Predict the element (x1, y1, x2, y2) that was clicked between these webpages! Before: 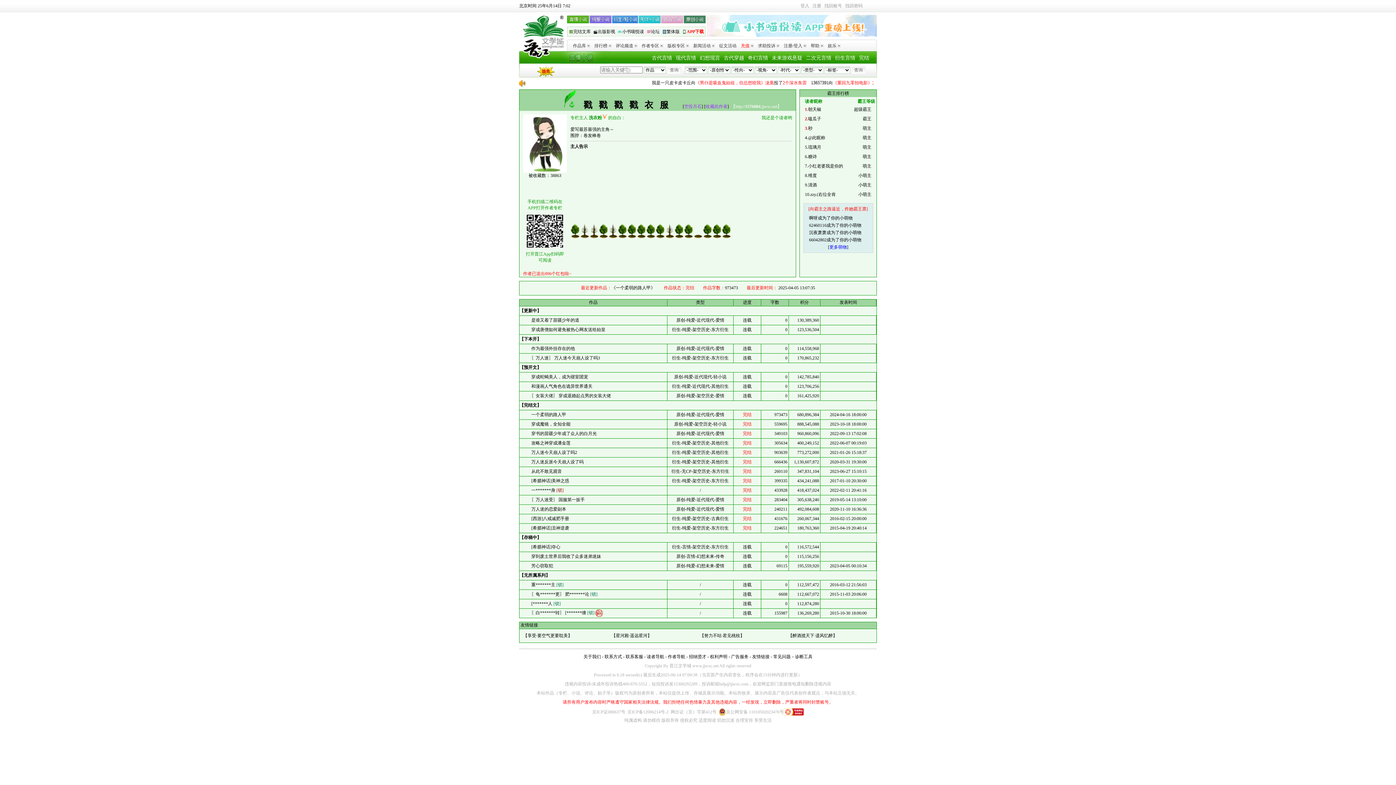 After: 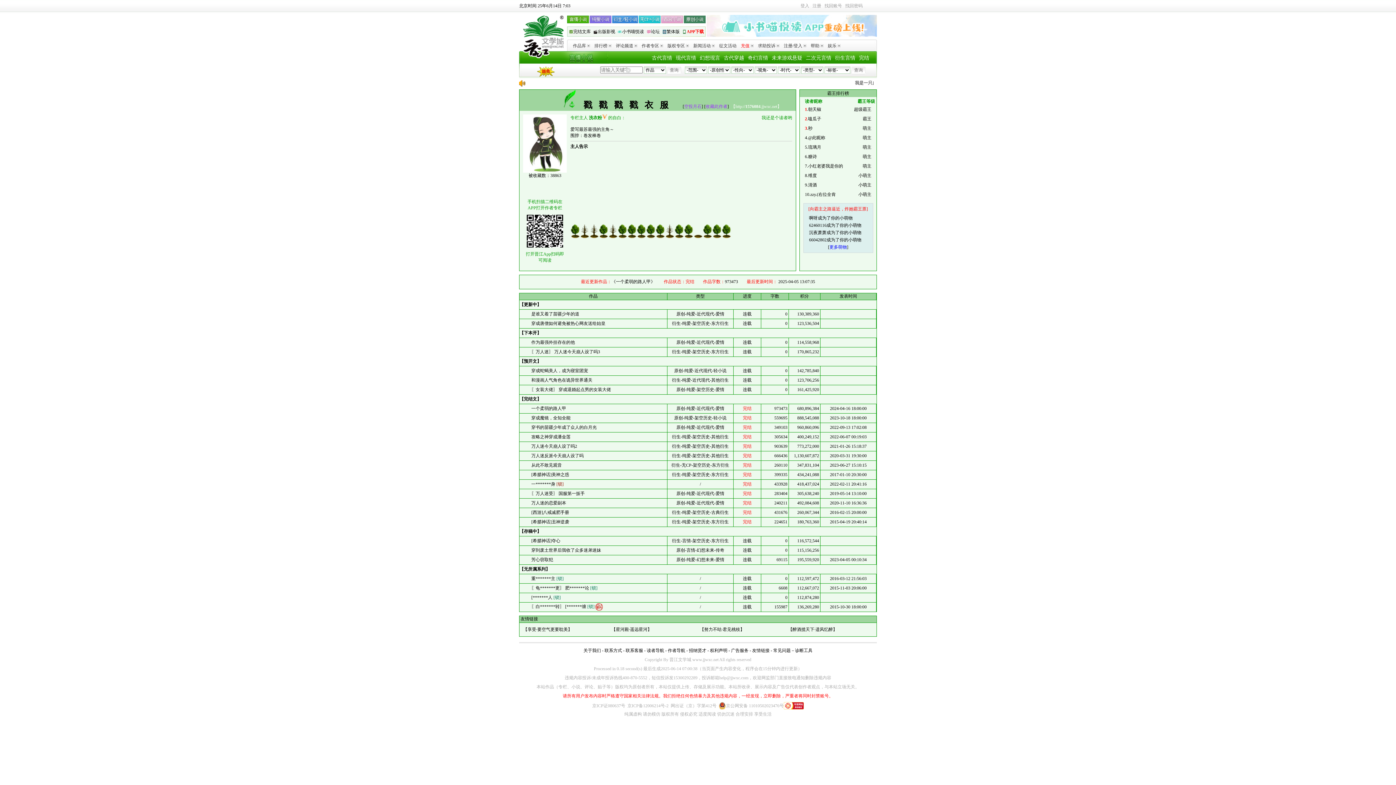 Action: bbox: (531, 592, 597, 597) label: 〖龟*******更〗 肥*******论 [锁]